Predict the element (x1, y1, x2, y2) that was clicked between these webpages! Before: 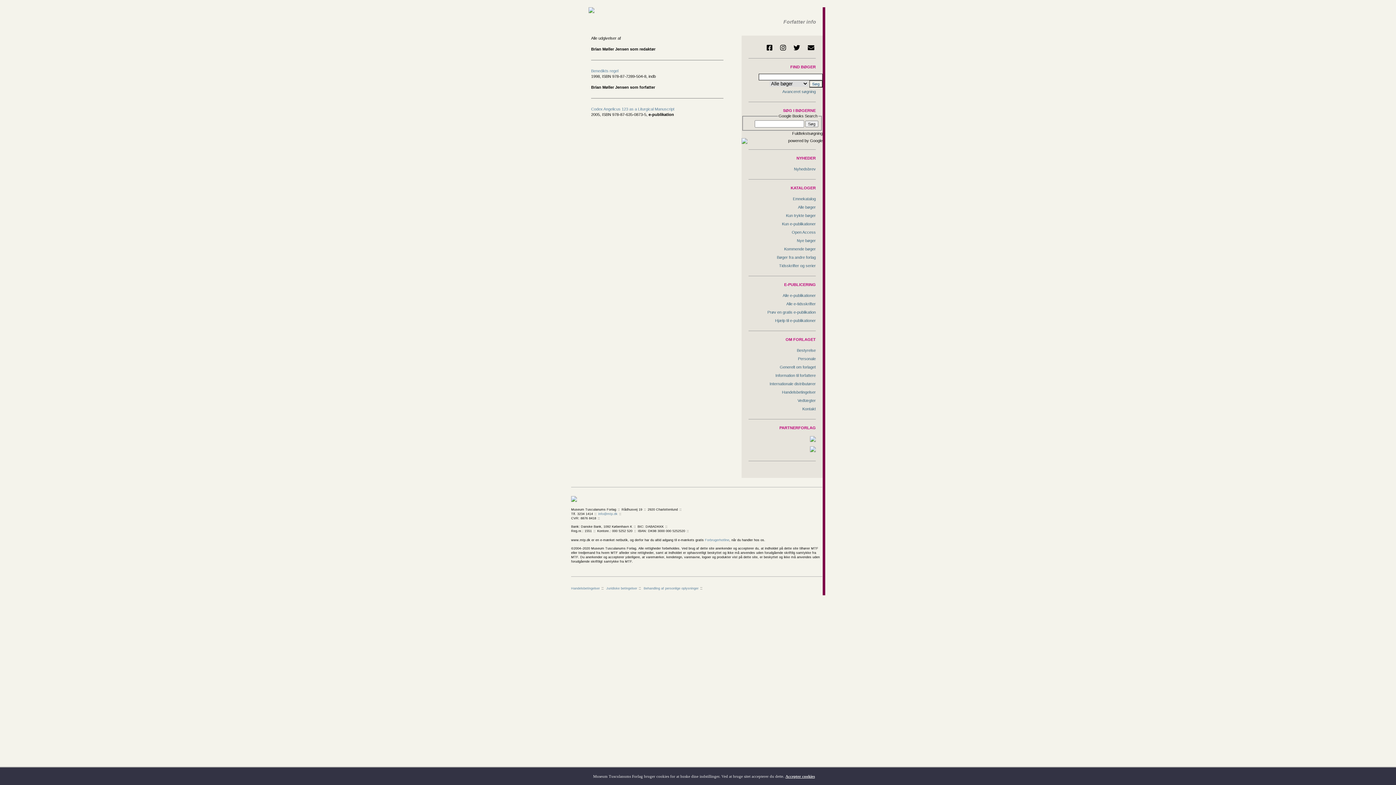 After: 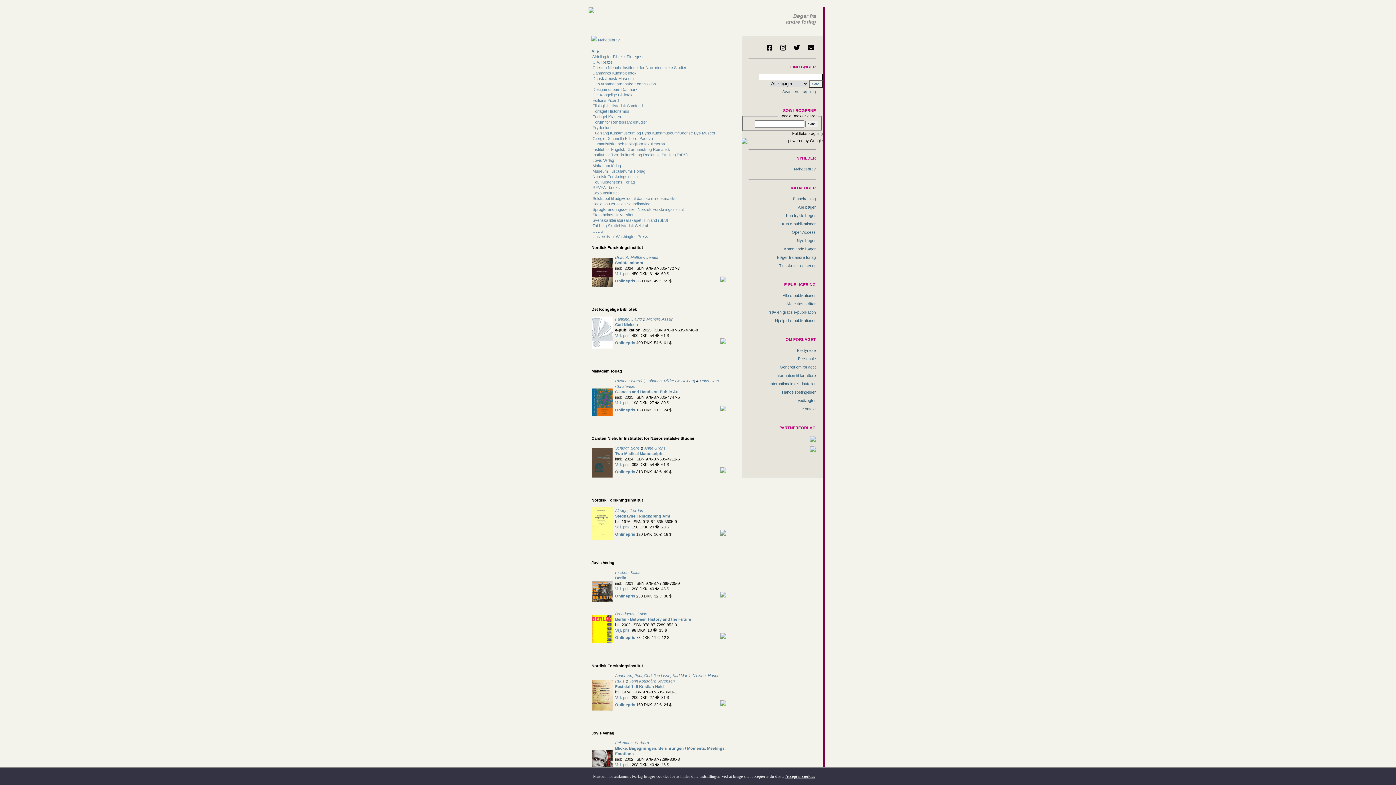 Action: label: Bøger fra andre forlag bbox: (741, 253, 822, 261)